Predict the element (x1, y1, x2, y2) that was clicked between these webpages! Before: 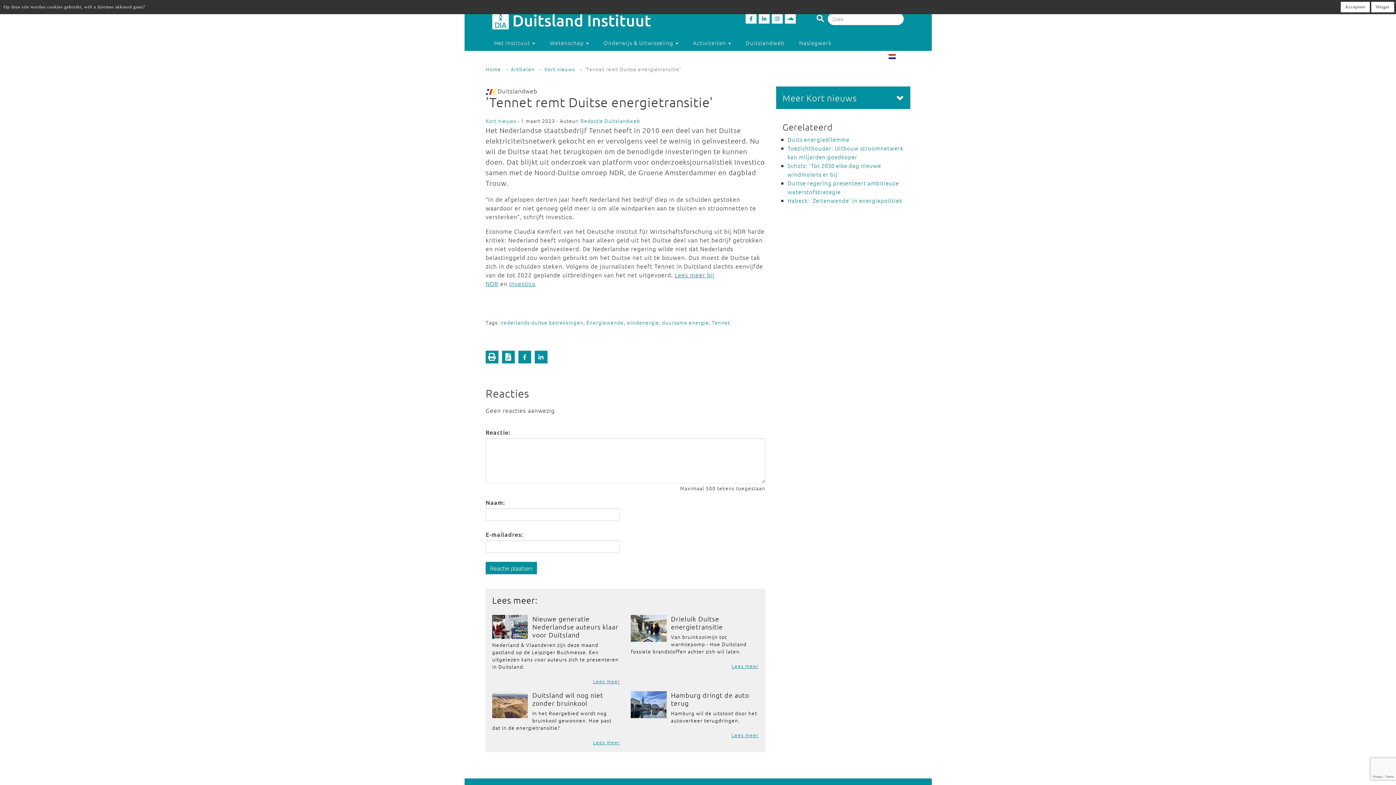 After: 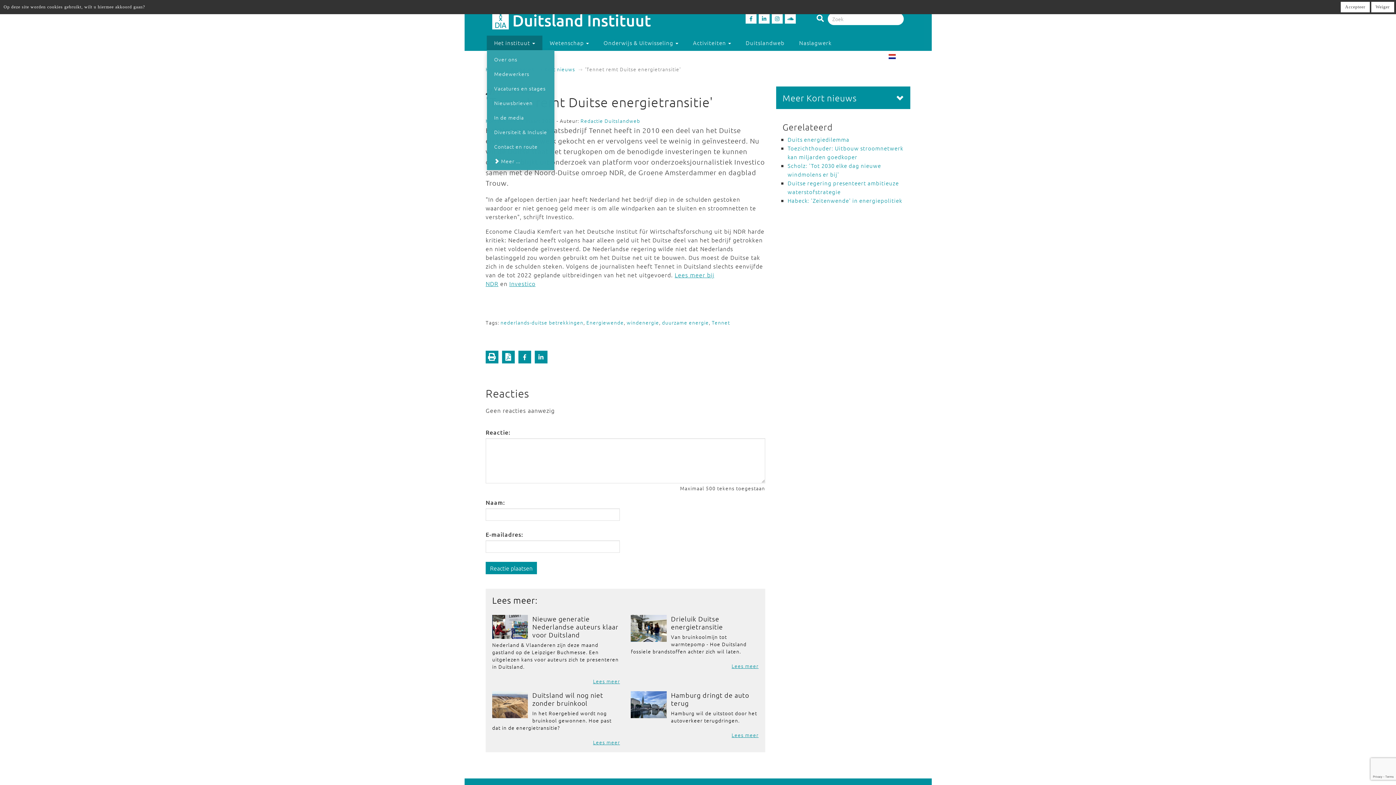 Action: label: Het instituut  bbox: (487, 35, 542, 50)